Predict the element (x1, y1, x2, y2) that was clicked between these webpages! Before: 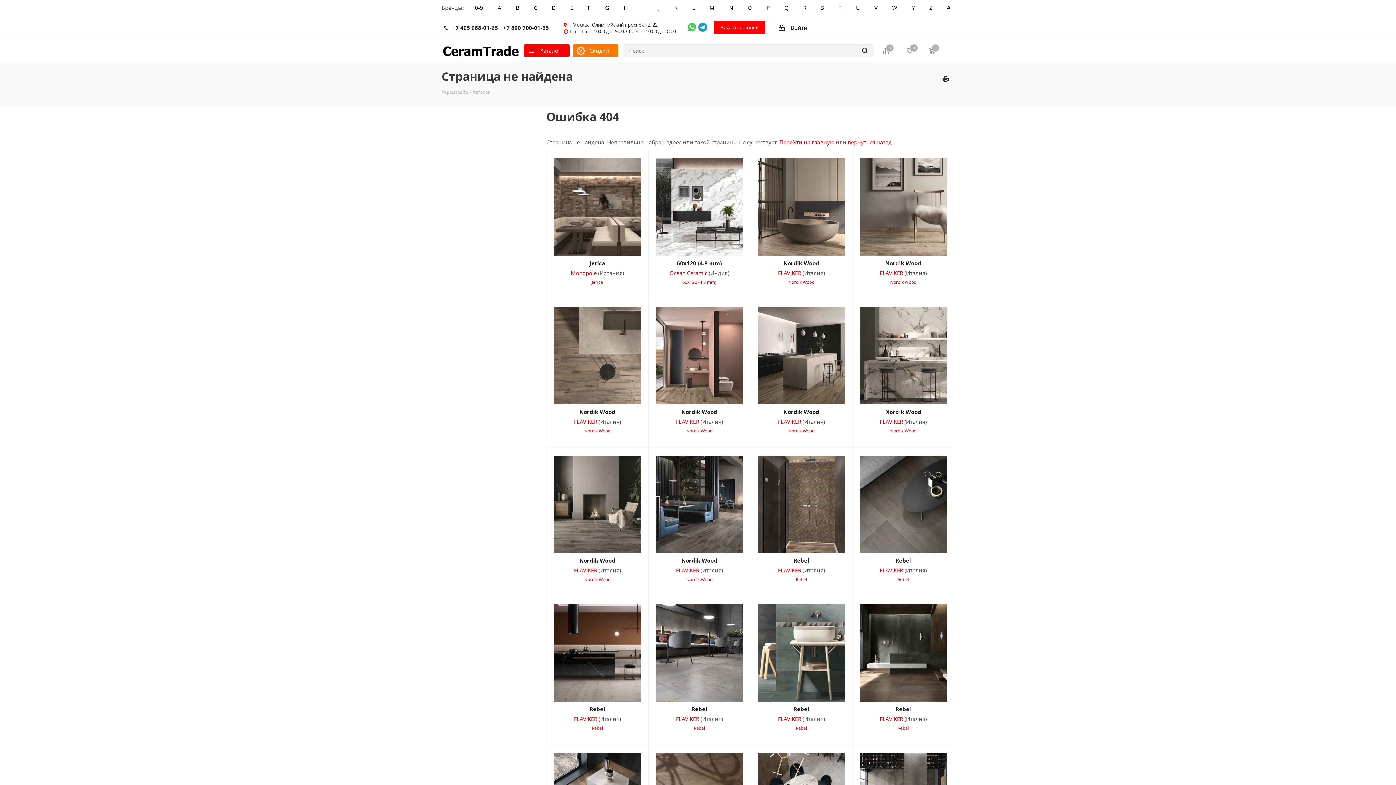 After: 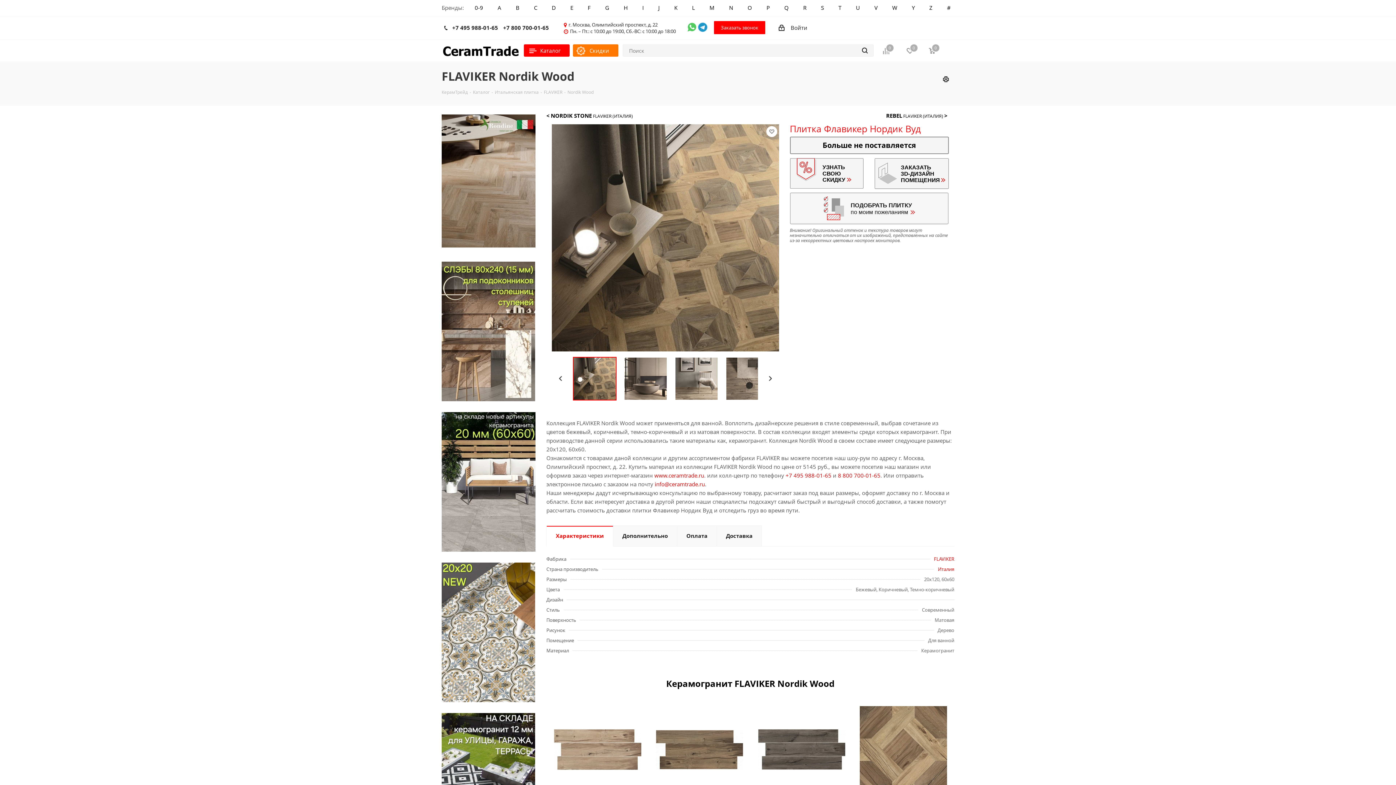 Action: label: Nordik Wood bbox: (553, 408, 641, 415)